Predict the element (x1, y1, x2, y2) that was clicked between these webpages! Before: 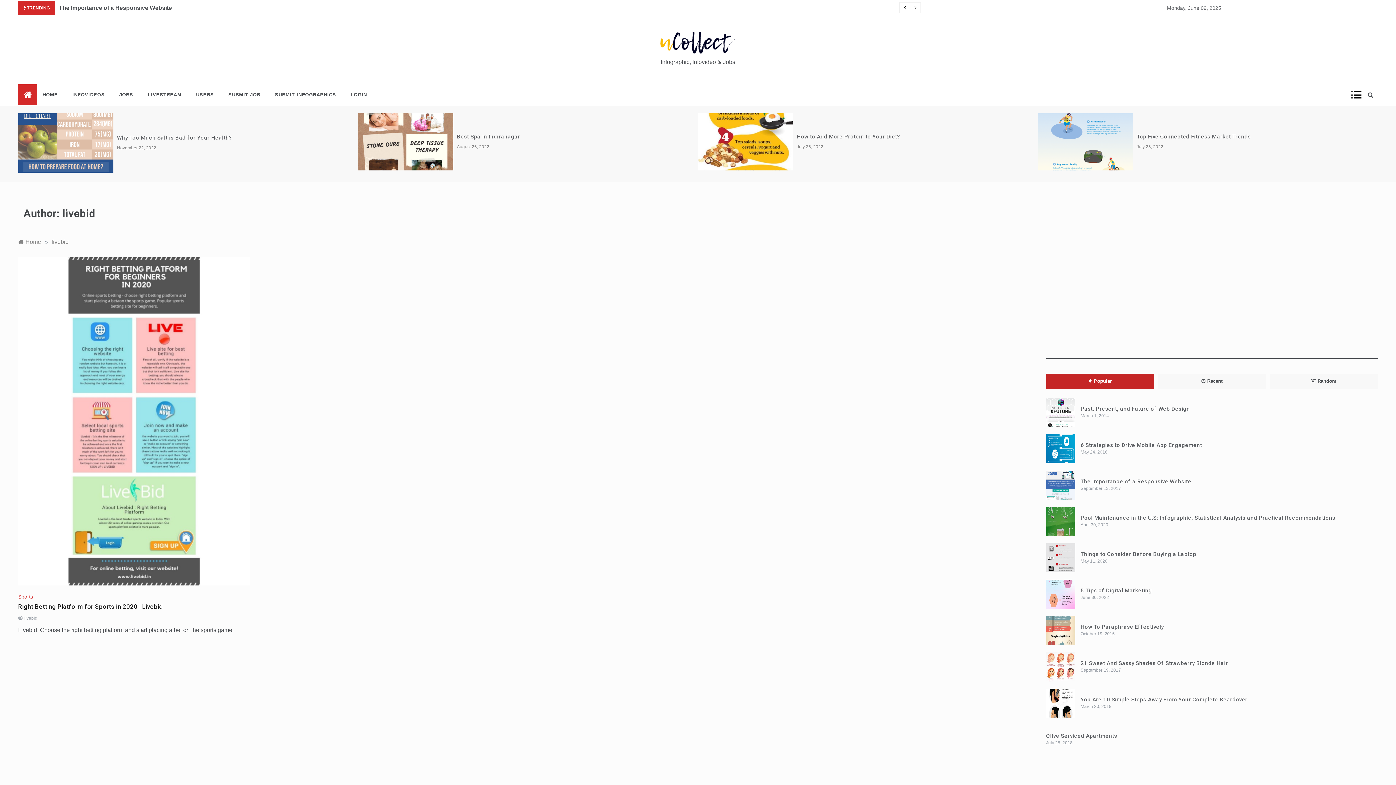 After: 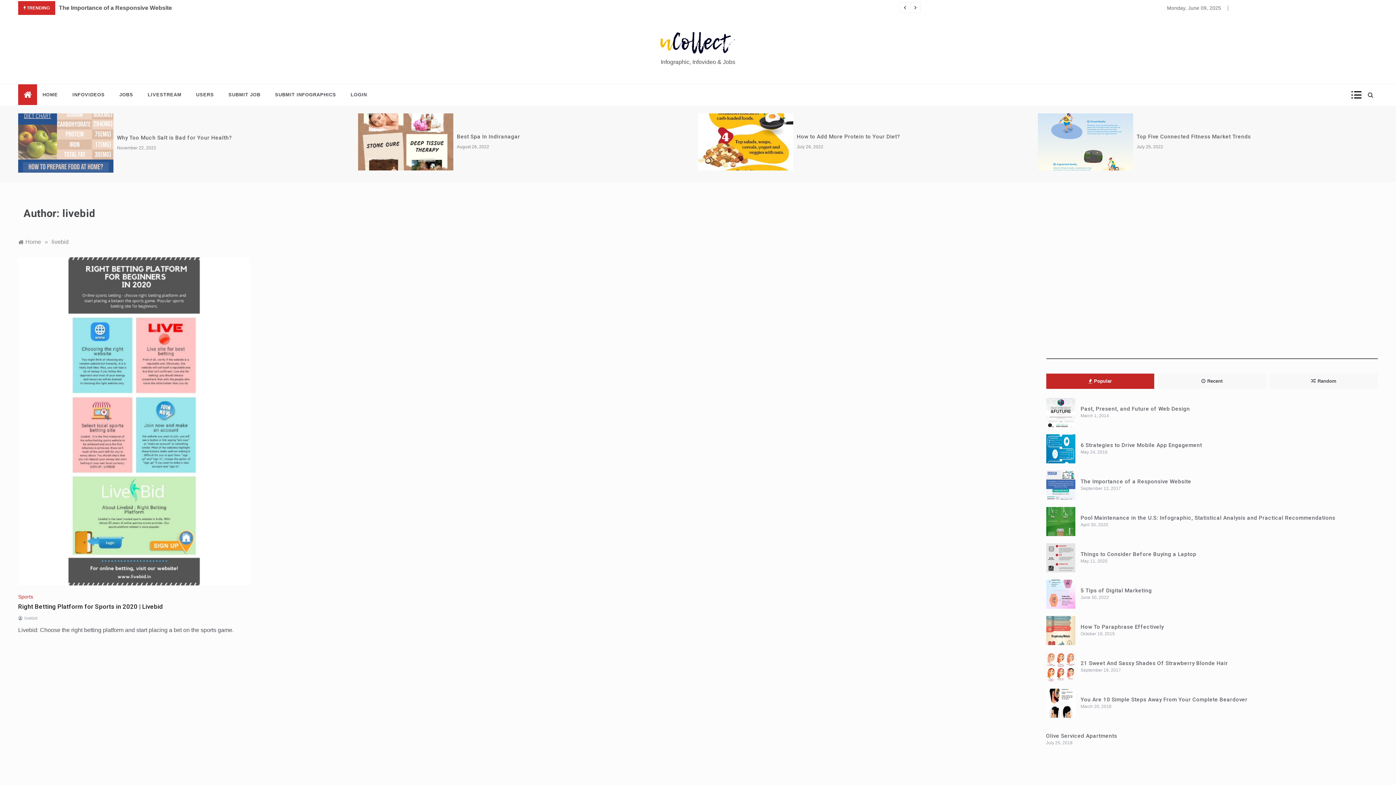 Action: bbox: (24, 616, 37, 621) label: livebid